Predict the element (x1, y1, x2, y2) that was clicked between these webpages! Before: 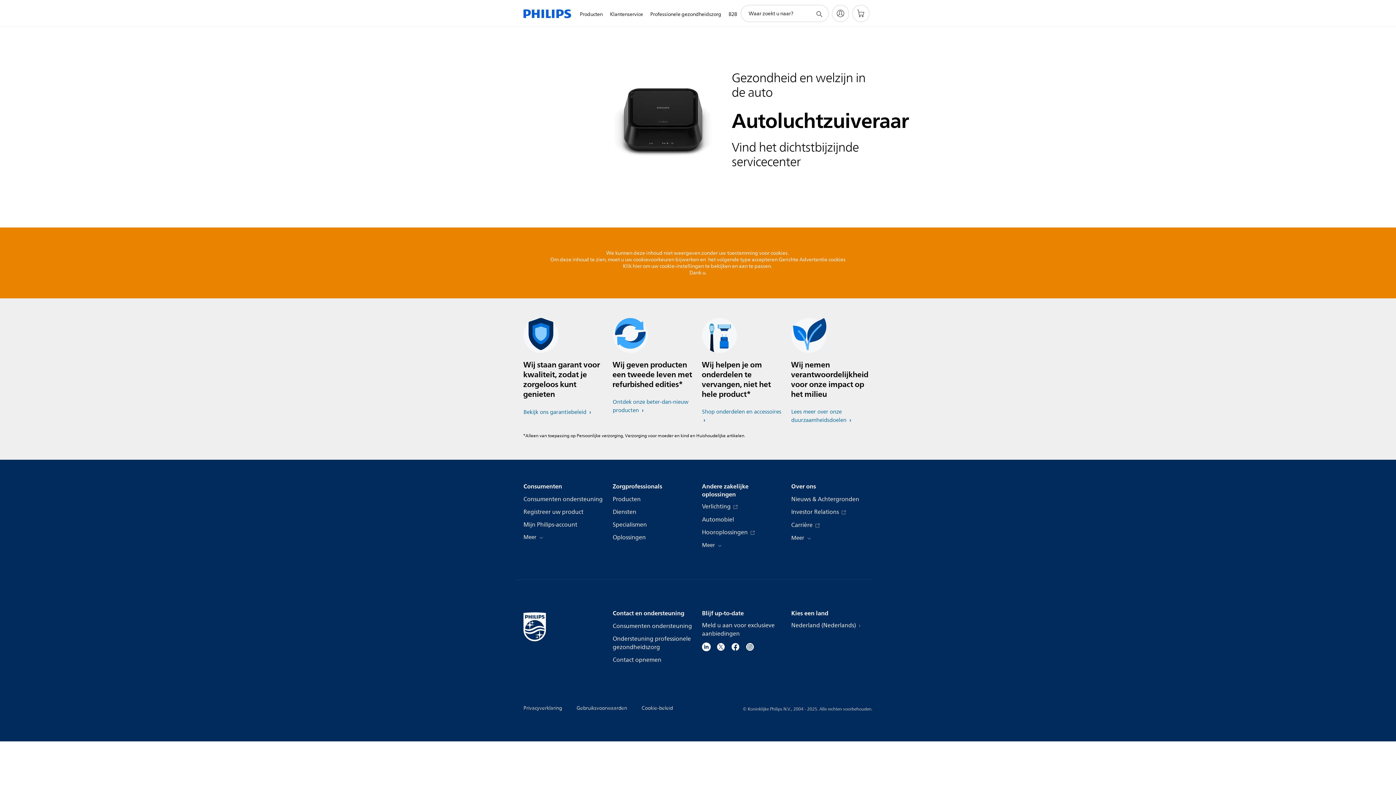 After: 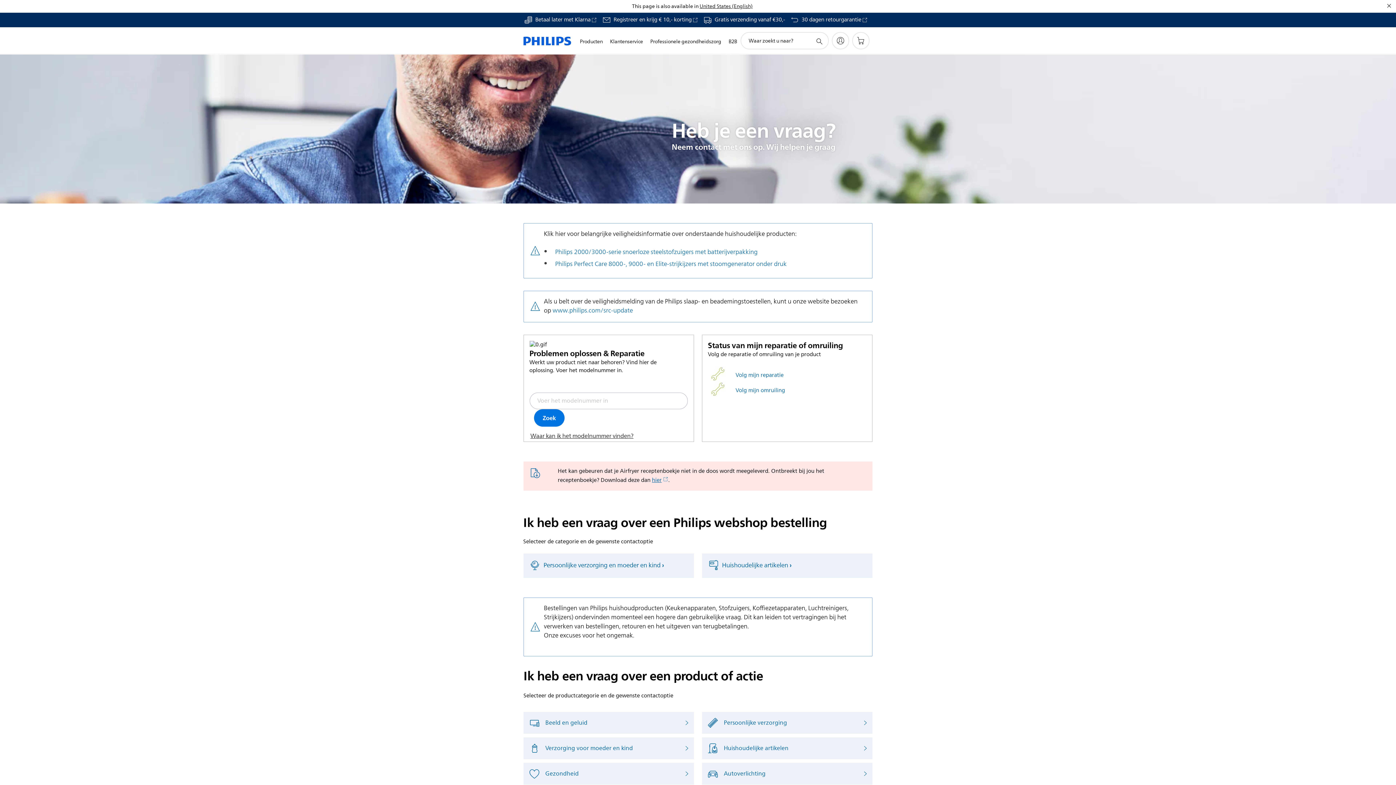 Action: label: Contact opnemen bbox: (612, 656, 661, 664)